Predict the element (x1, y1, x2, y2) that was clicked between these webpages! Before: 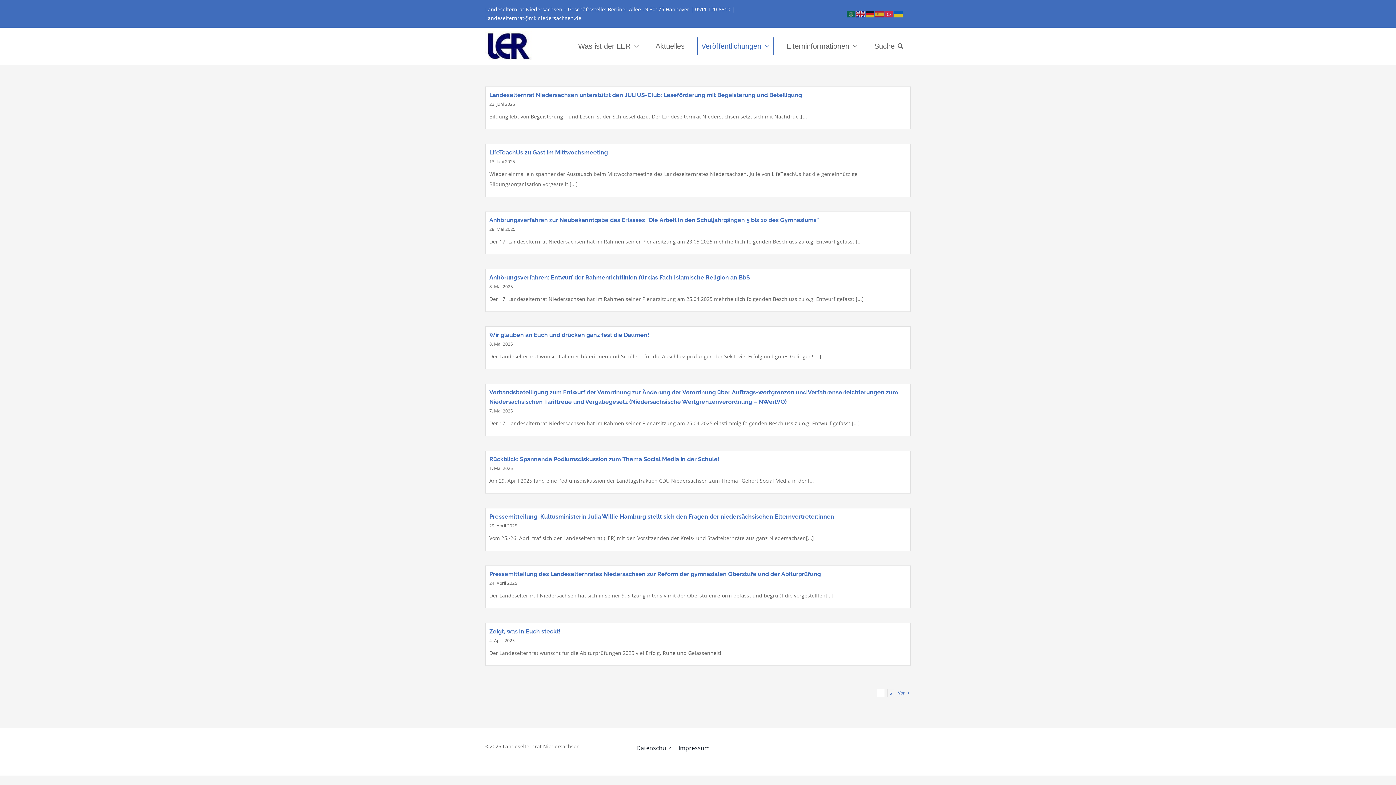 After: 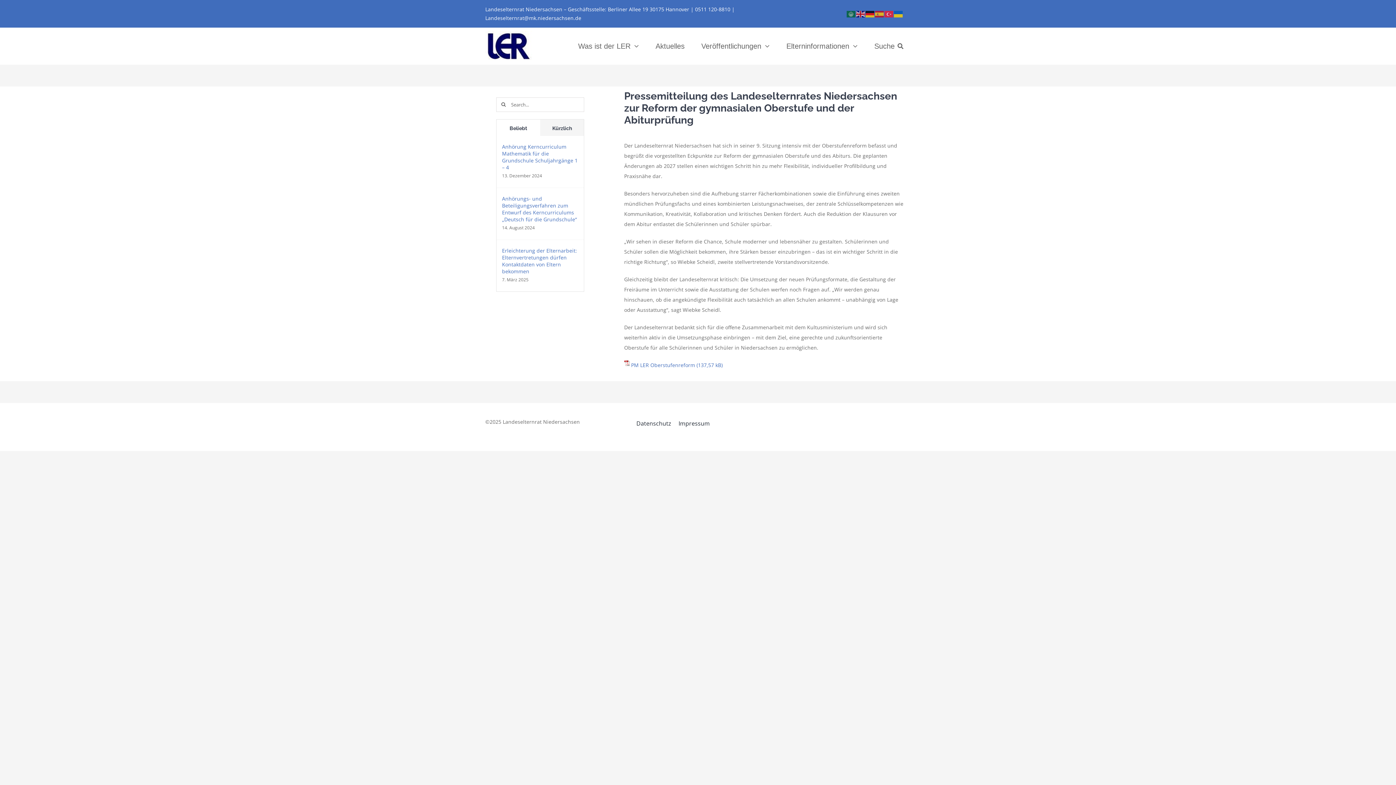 Action: bbox: (489, 570, 821, 577) label: Pressemitteilung des Landeselternrates Niedersachsen zur Reform der gymnasialen Oberstufe und der Abiturprüfung